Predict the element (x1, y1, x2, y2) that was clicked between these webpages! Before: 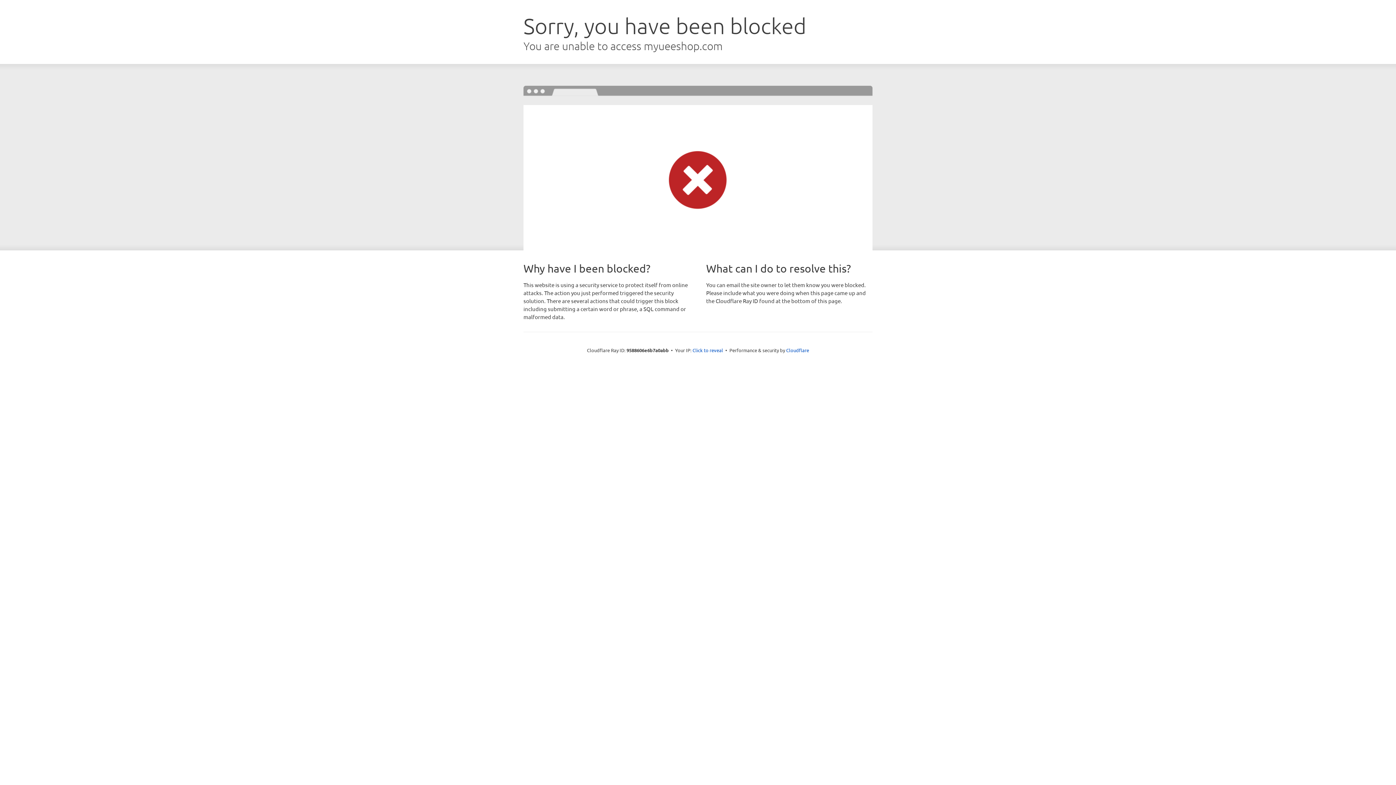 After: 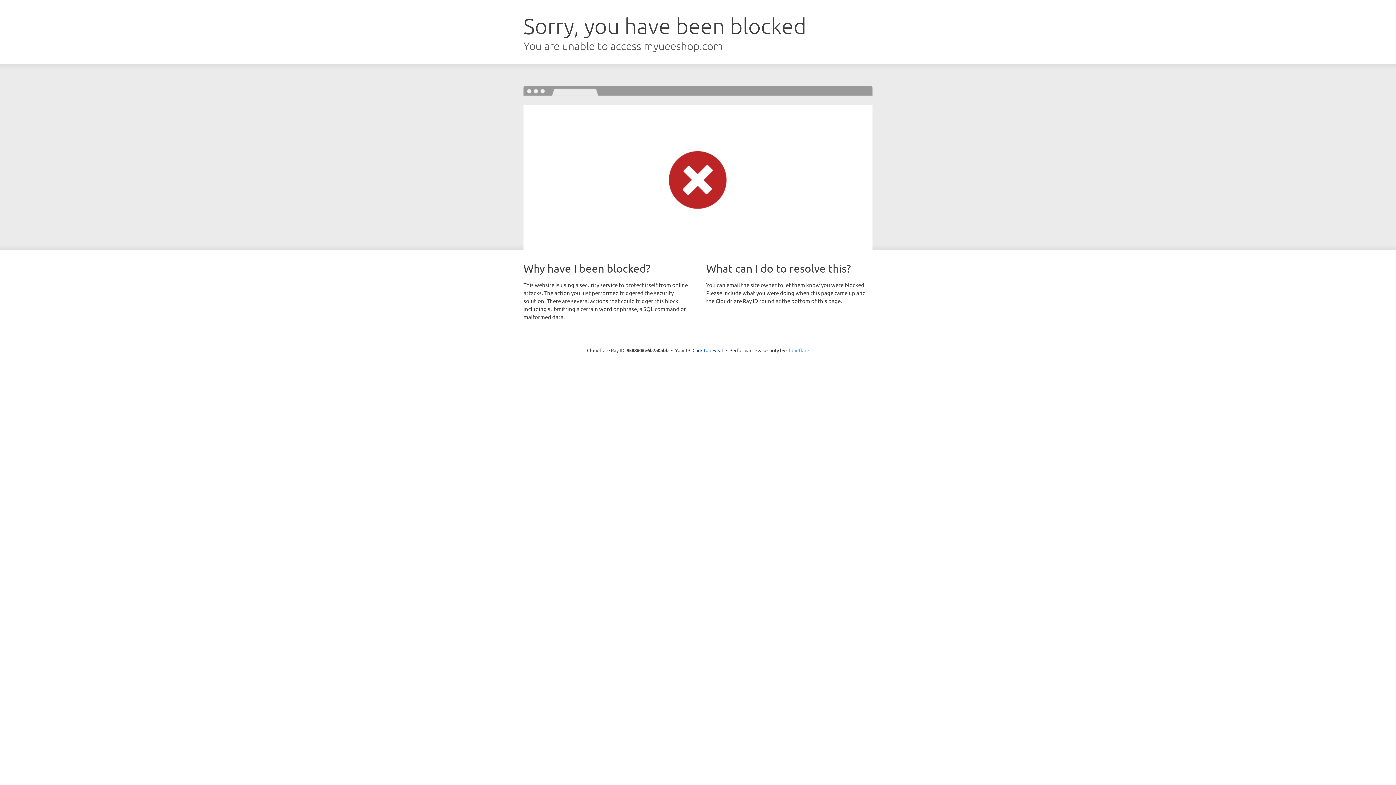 Action: bbox: (786, 347, 809, 353) label: Cloudflare